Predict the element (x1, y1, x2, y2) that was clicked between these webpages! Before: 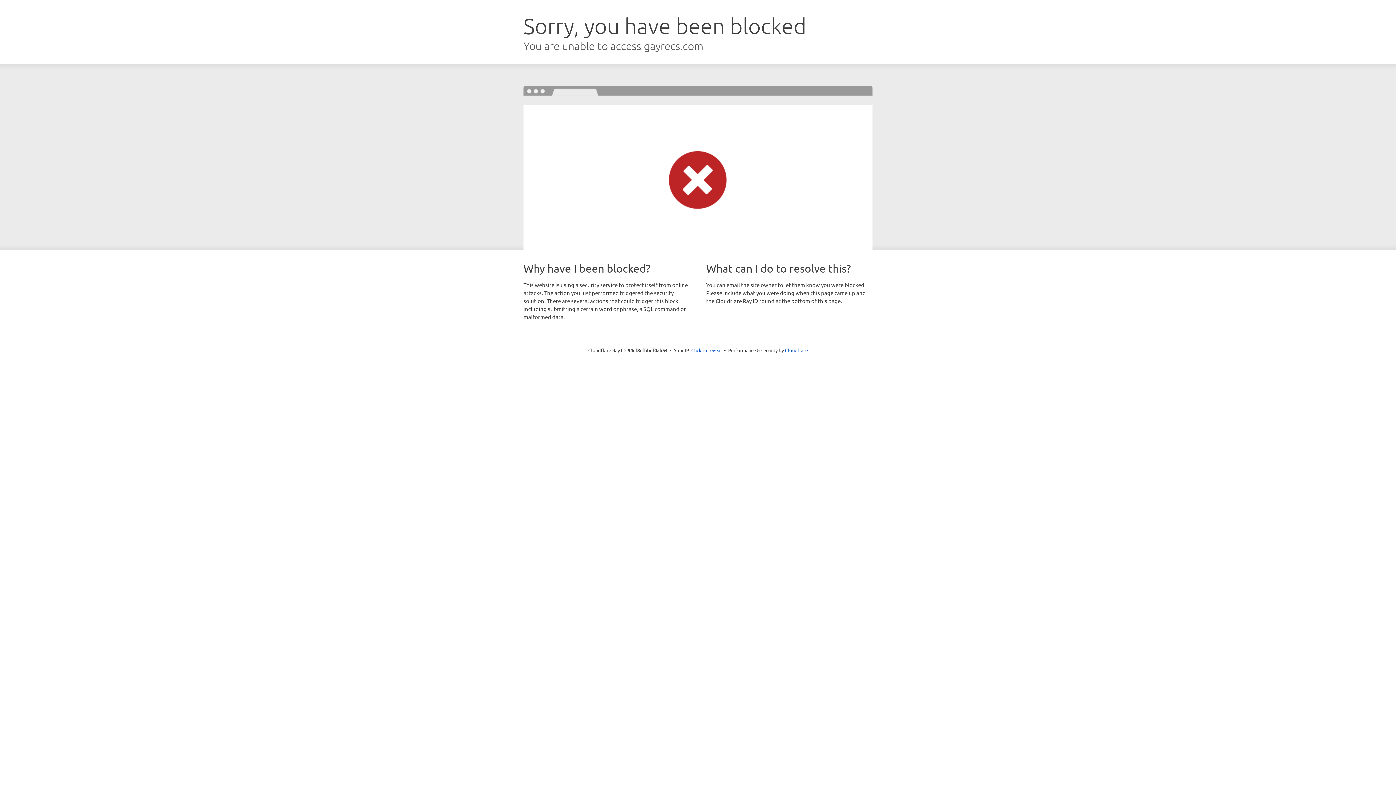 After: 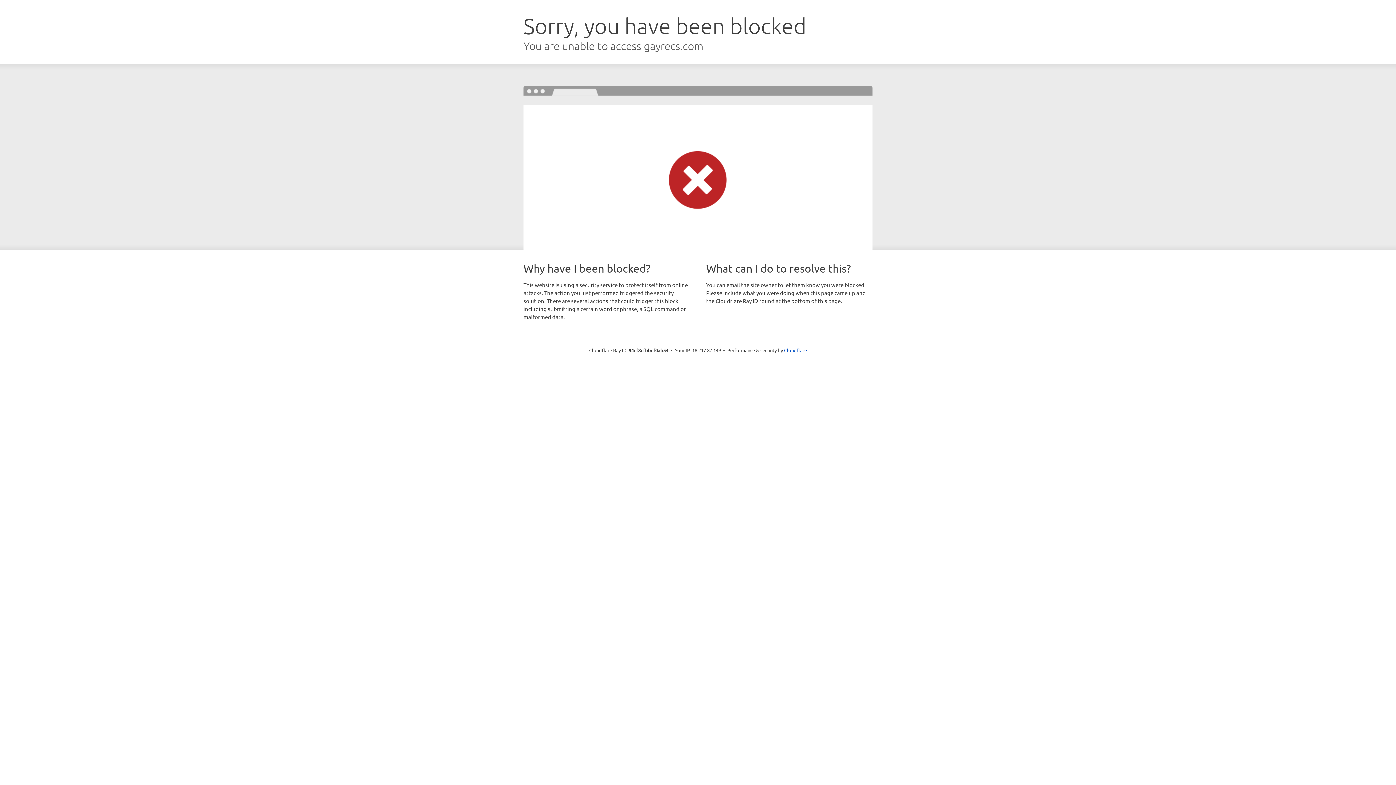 Action: label: Click to reveal bbox: (691, 346, 722, 353)